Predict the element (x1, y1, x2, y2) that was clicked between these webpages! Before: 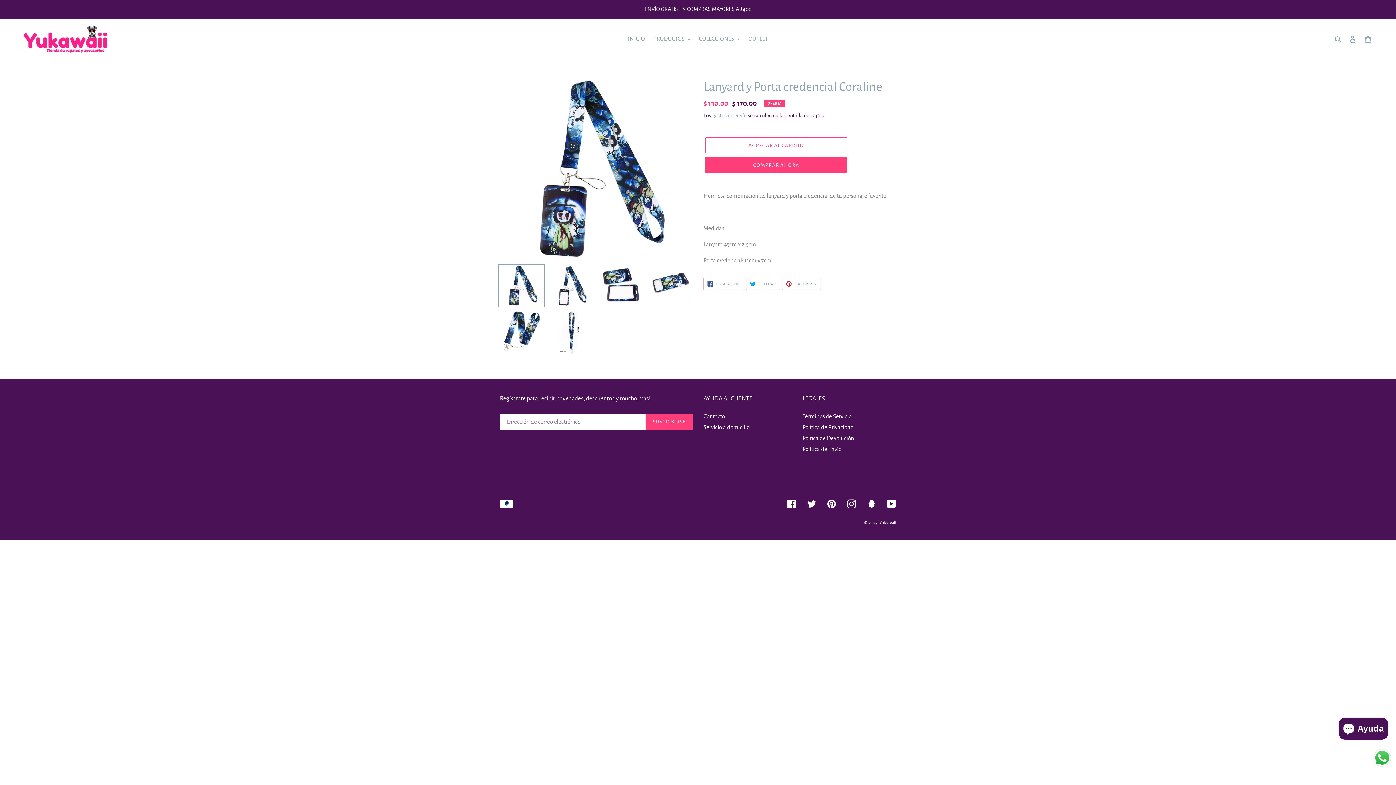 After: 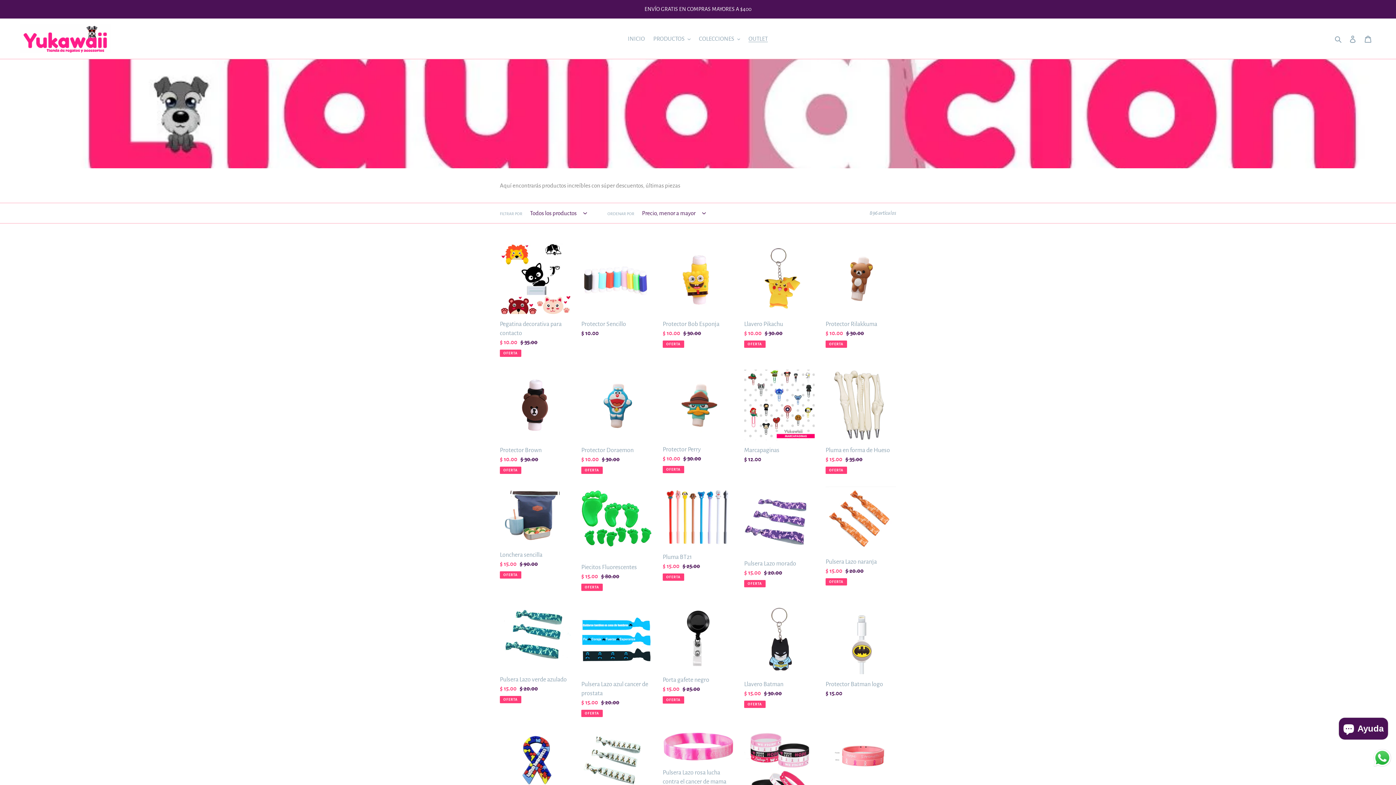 Action: label: OUTLET bbox: (745, 33, 771, 44)